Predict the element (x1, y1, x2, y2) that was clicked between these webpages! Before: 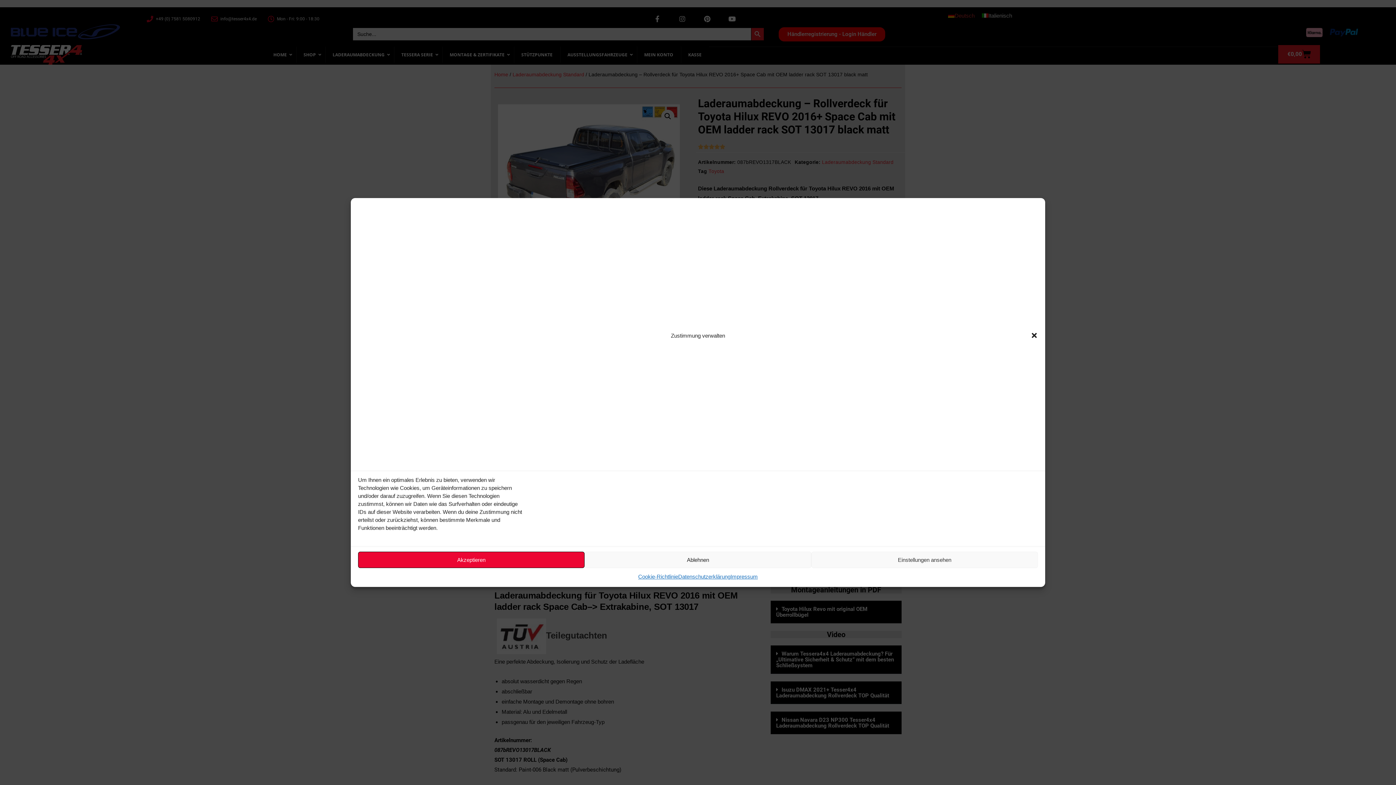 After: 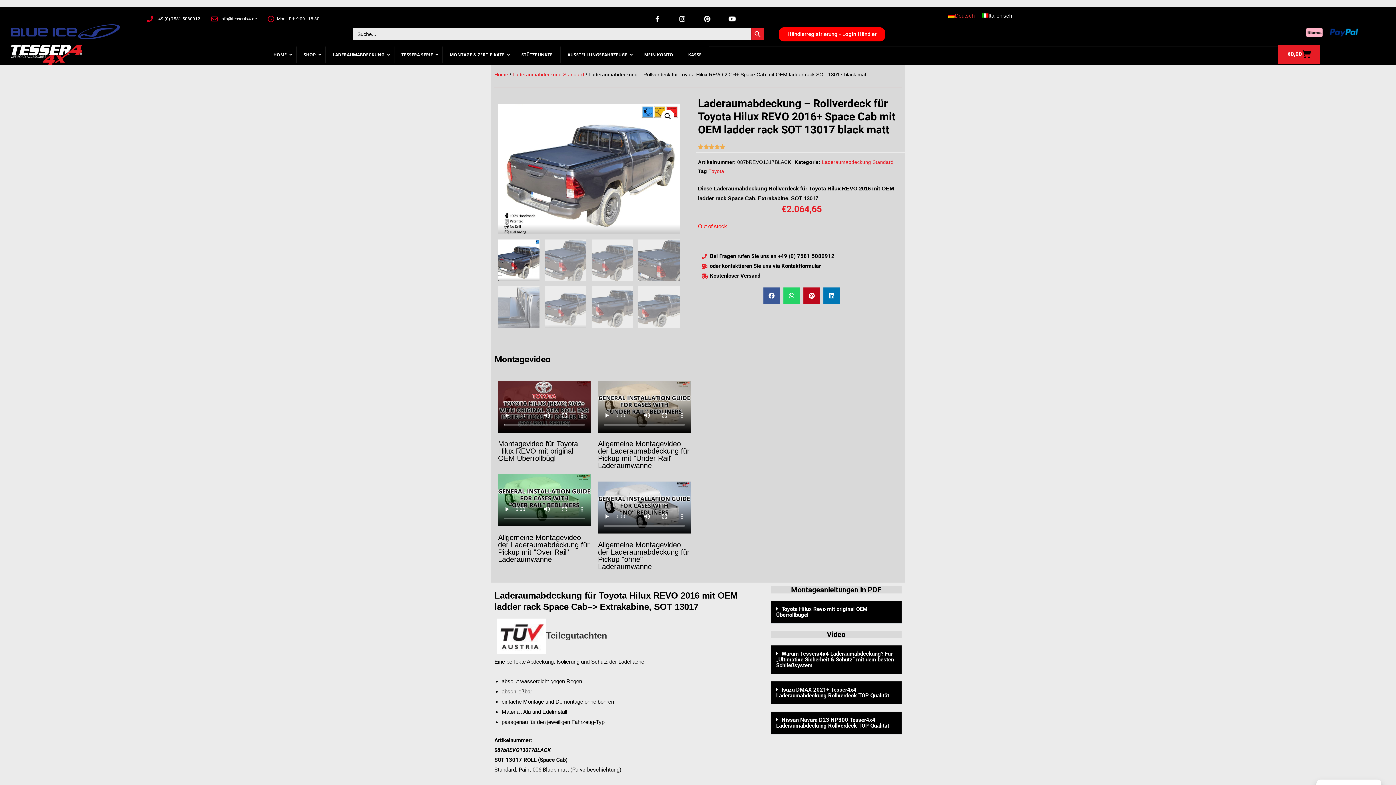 Action: bbox: (1030, 332, 1038, 339) label: Dialog schließen